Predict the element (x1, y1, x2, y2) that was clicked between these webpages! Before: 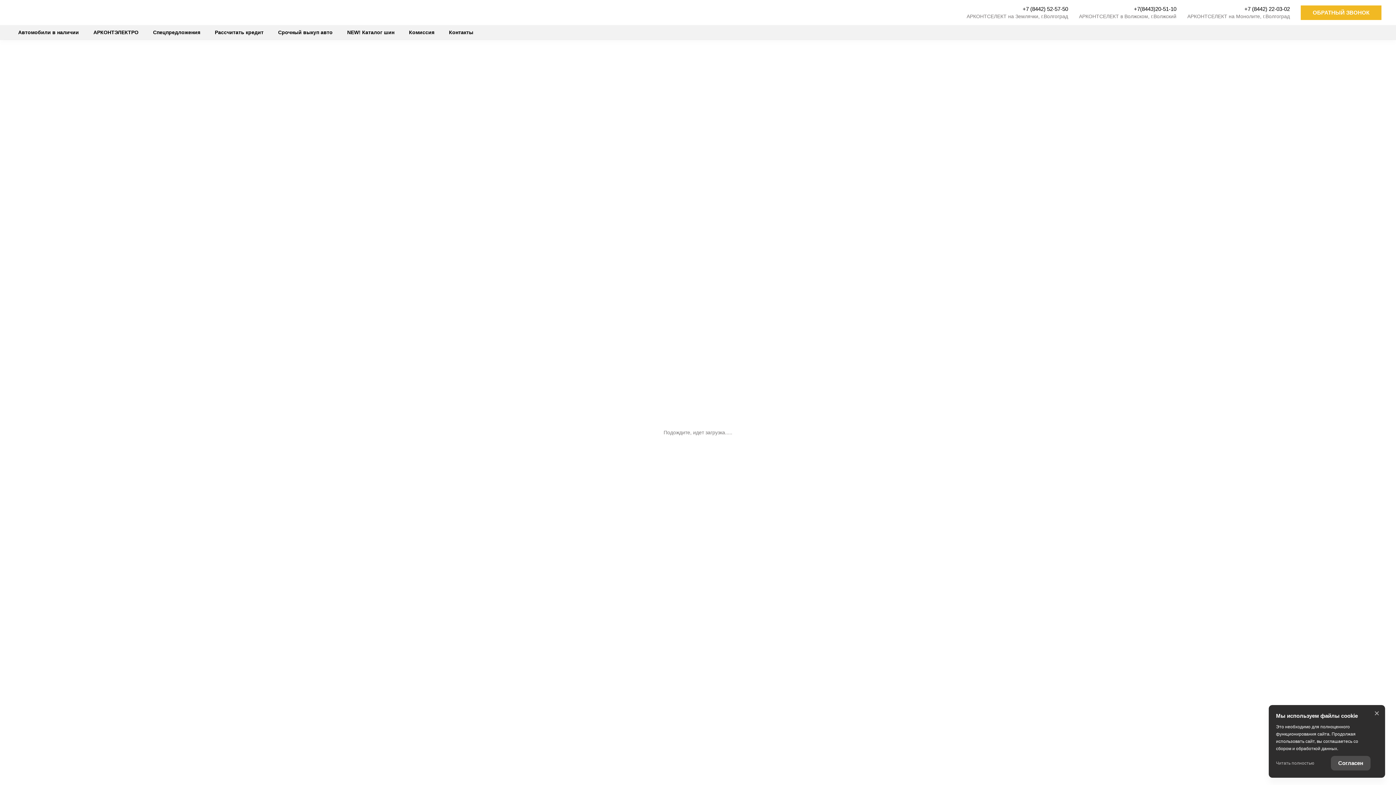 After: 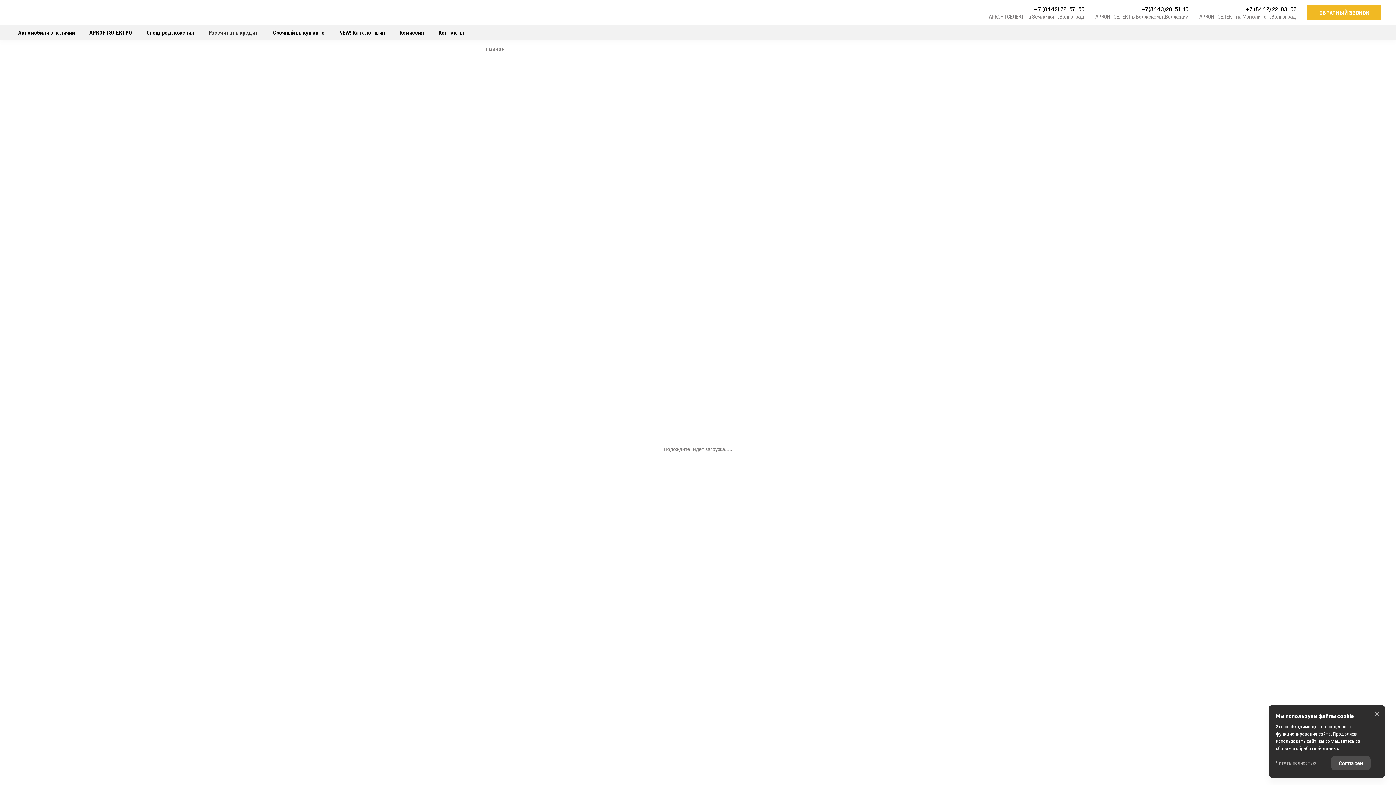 Action: label: Рассчитать кредит bbox: (214, 25, 263, 39)